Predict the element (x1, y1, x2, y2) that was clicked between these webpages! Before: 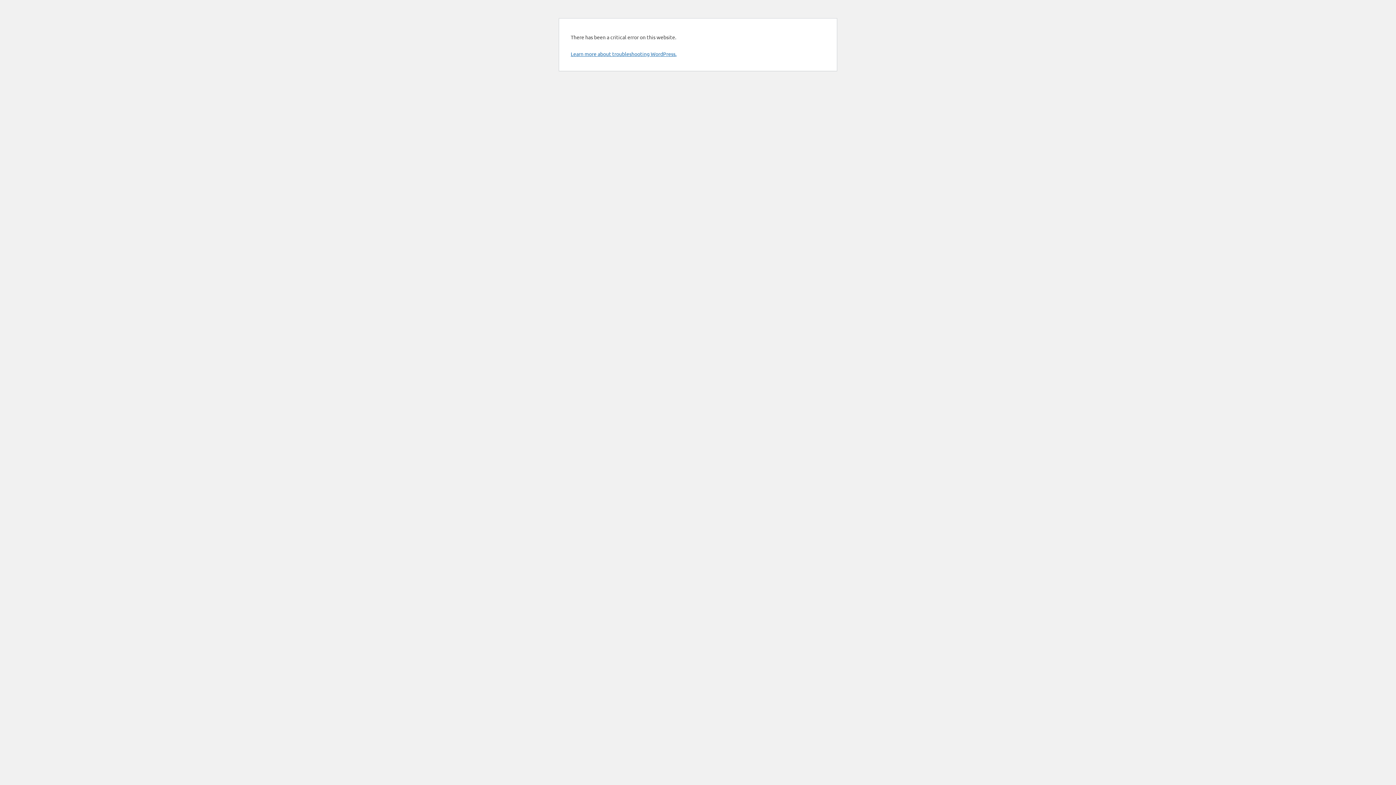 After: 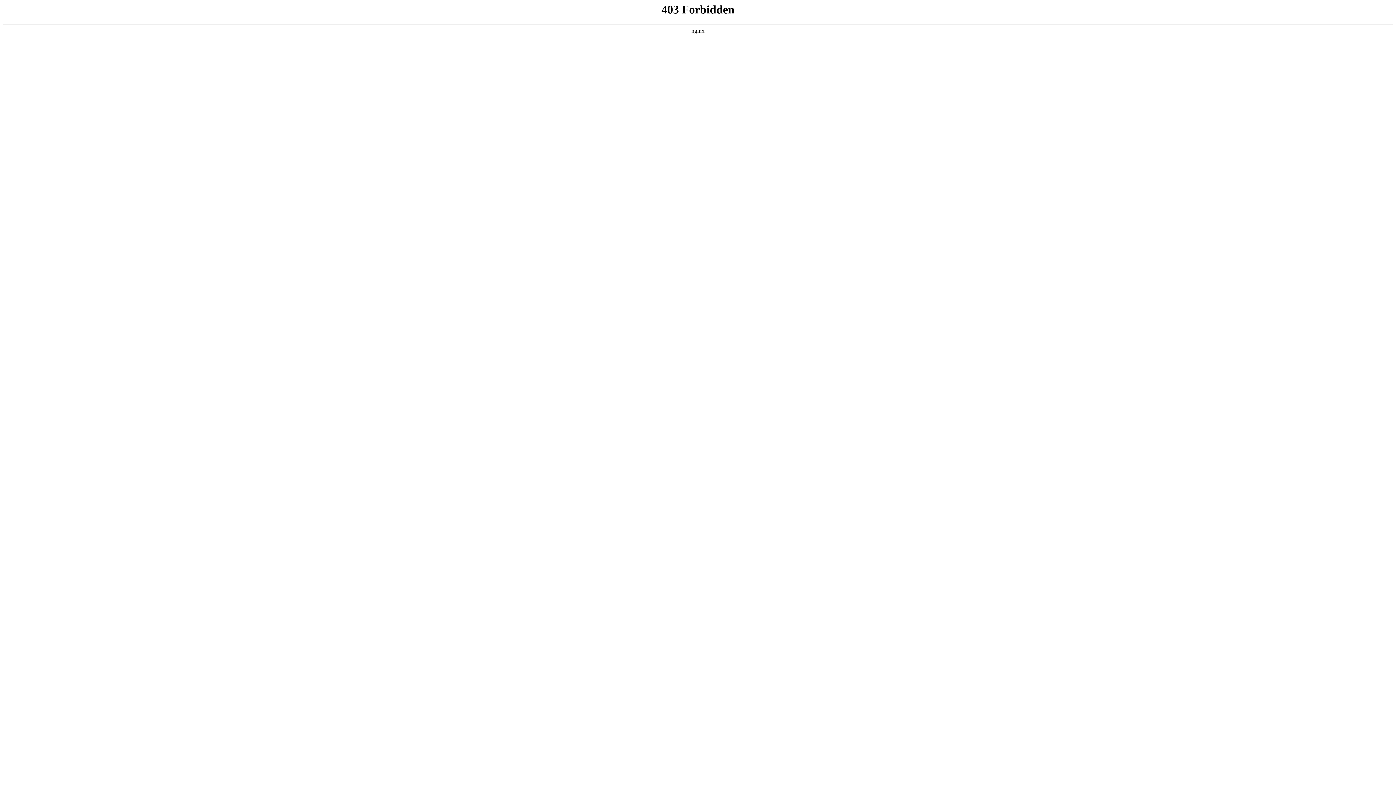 Action: label: Learn more about troubleshooting WordPress. bbox: (570, 50, 676, 57)